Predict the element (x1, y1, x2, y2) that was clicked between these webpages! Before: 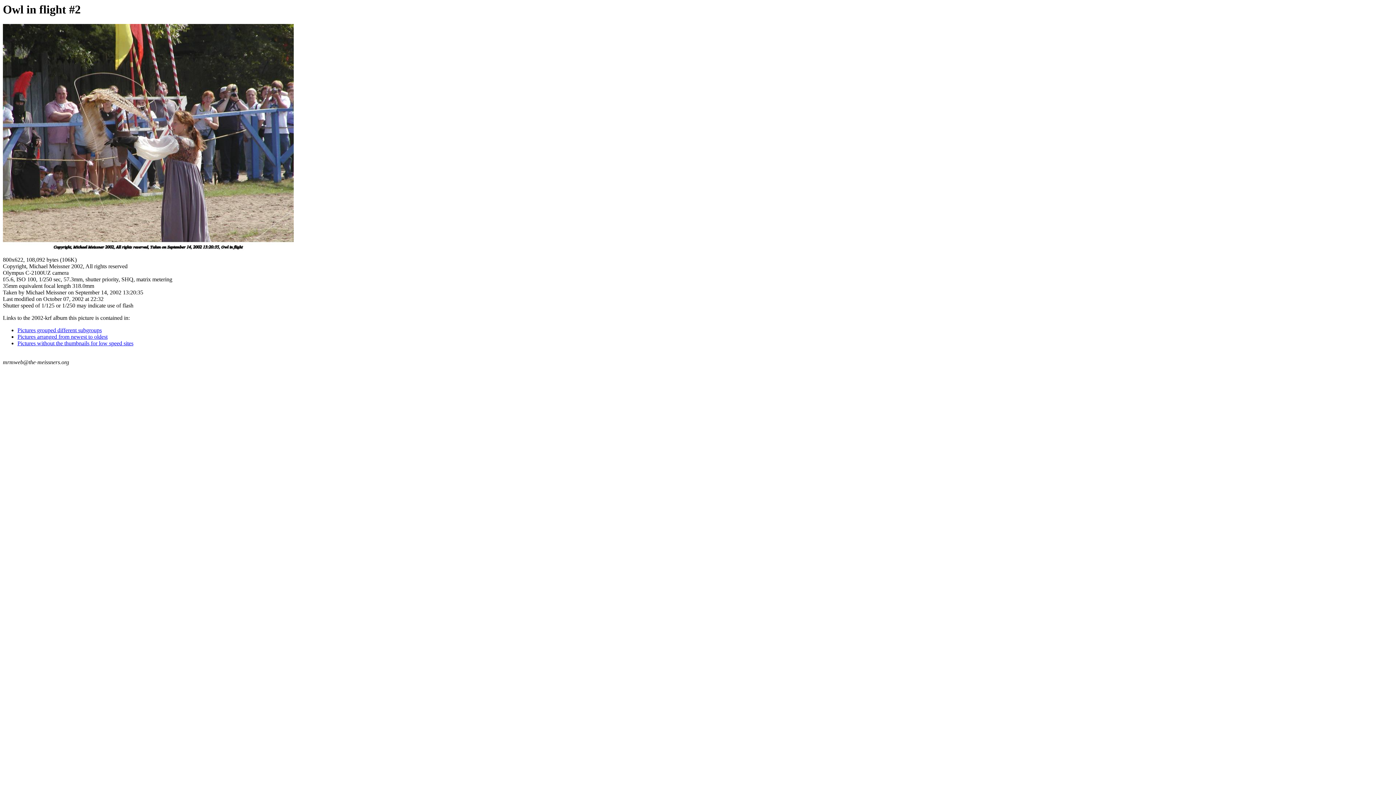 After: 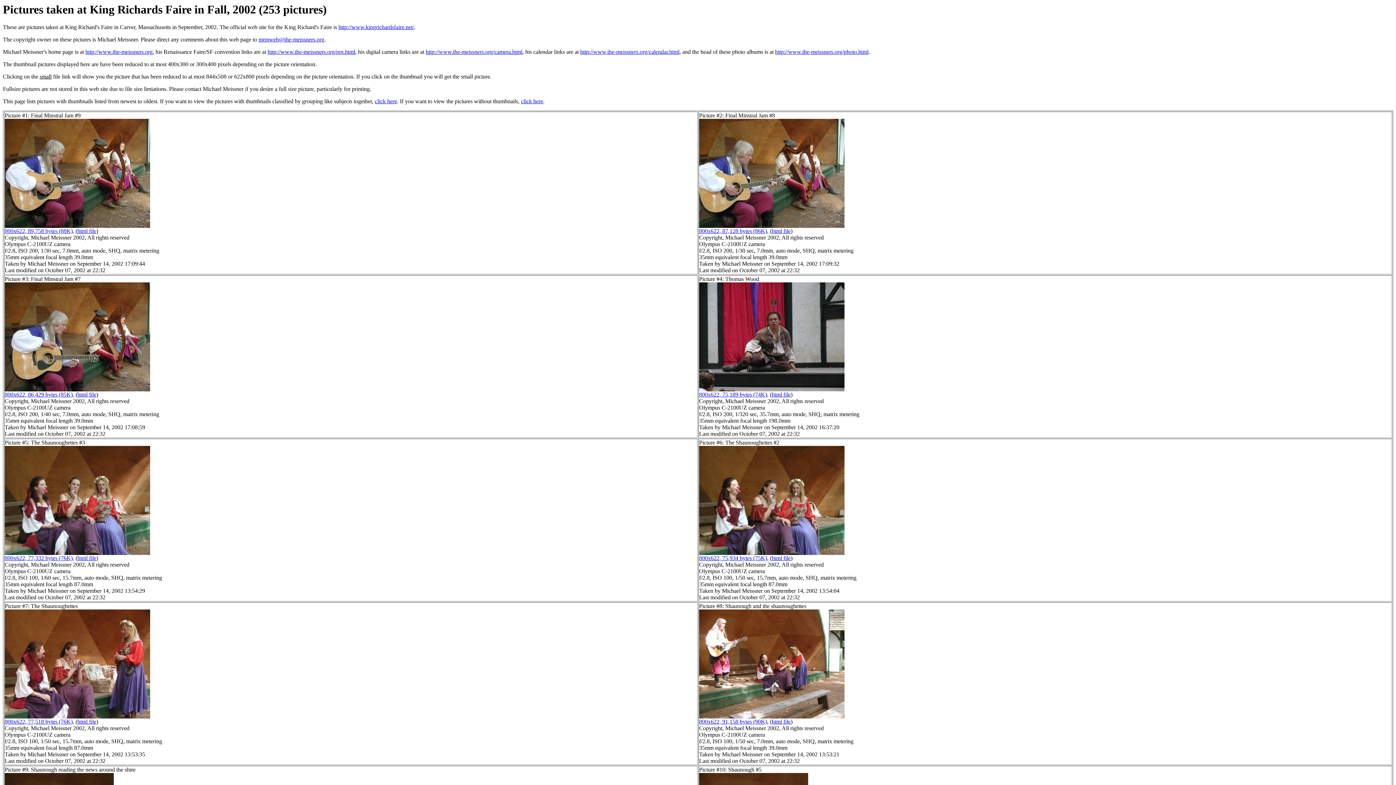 Action: label: Pictures arranged from newest to oldest bbox: (17, 333, 107, 340)